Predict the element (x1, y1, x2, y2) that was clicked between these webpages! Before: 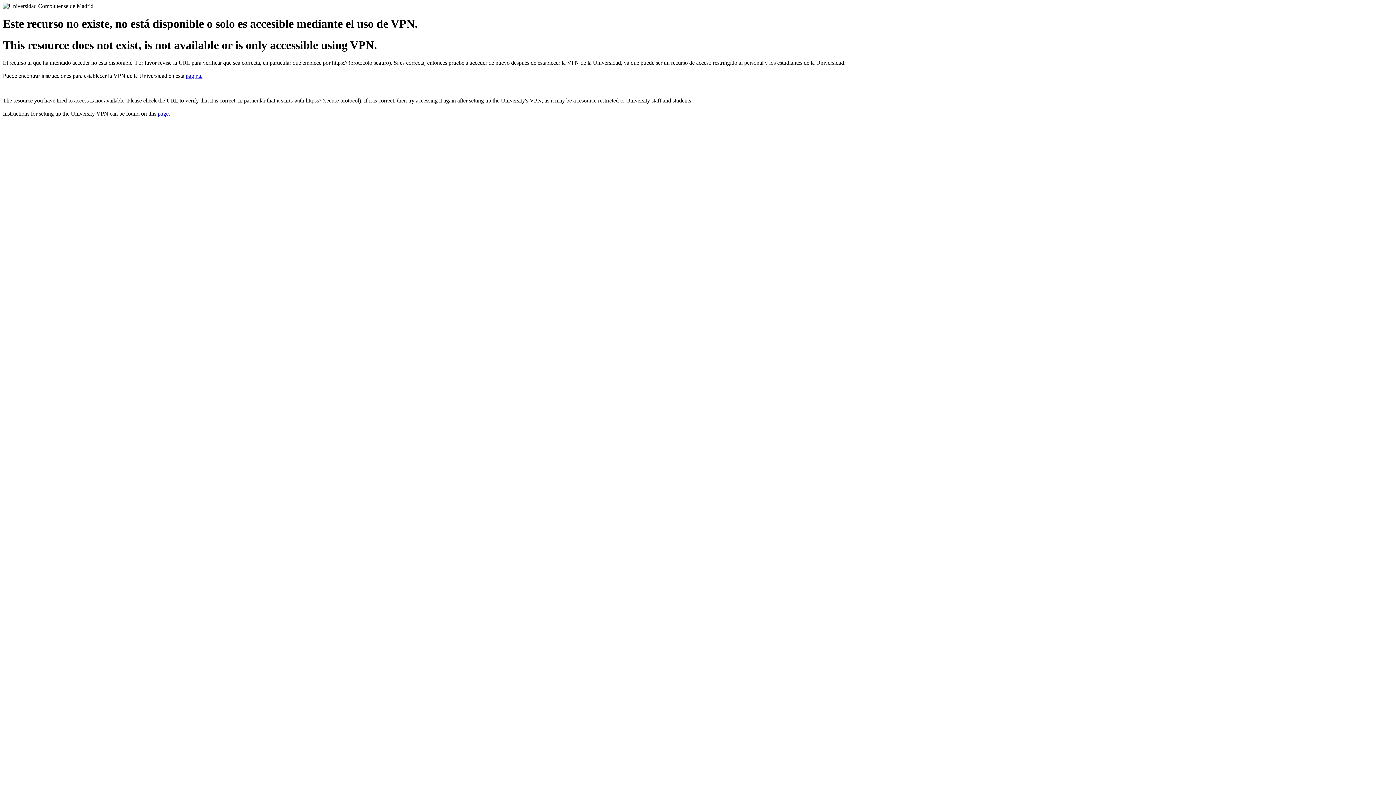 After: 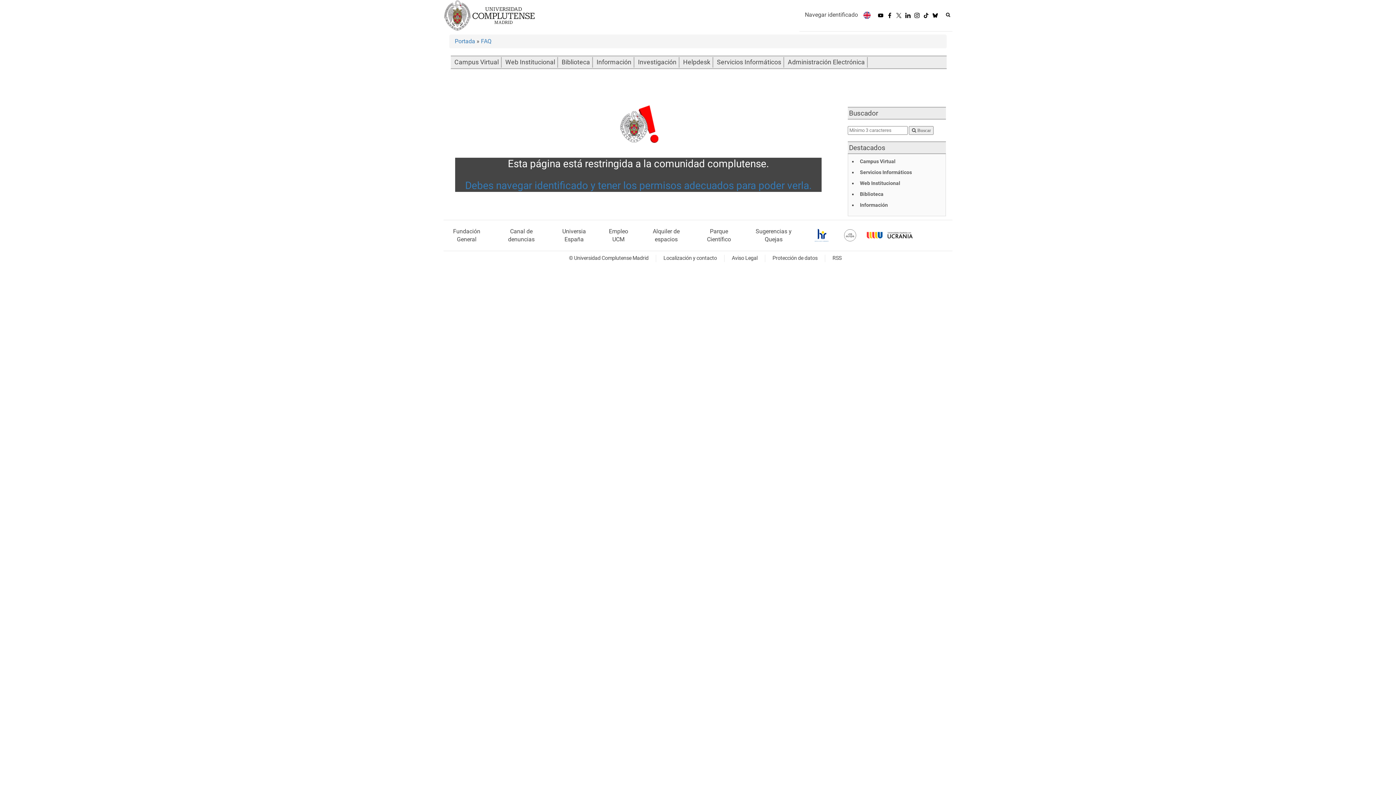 Action: bbox: (185, 72, 202, 79) label: página.